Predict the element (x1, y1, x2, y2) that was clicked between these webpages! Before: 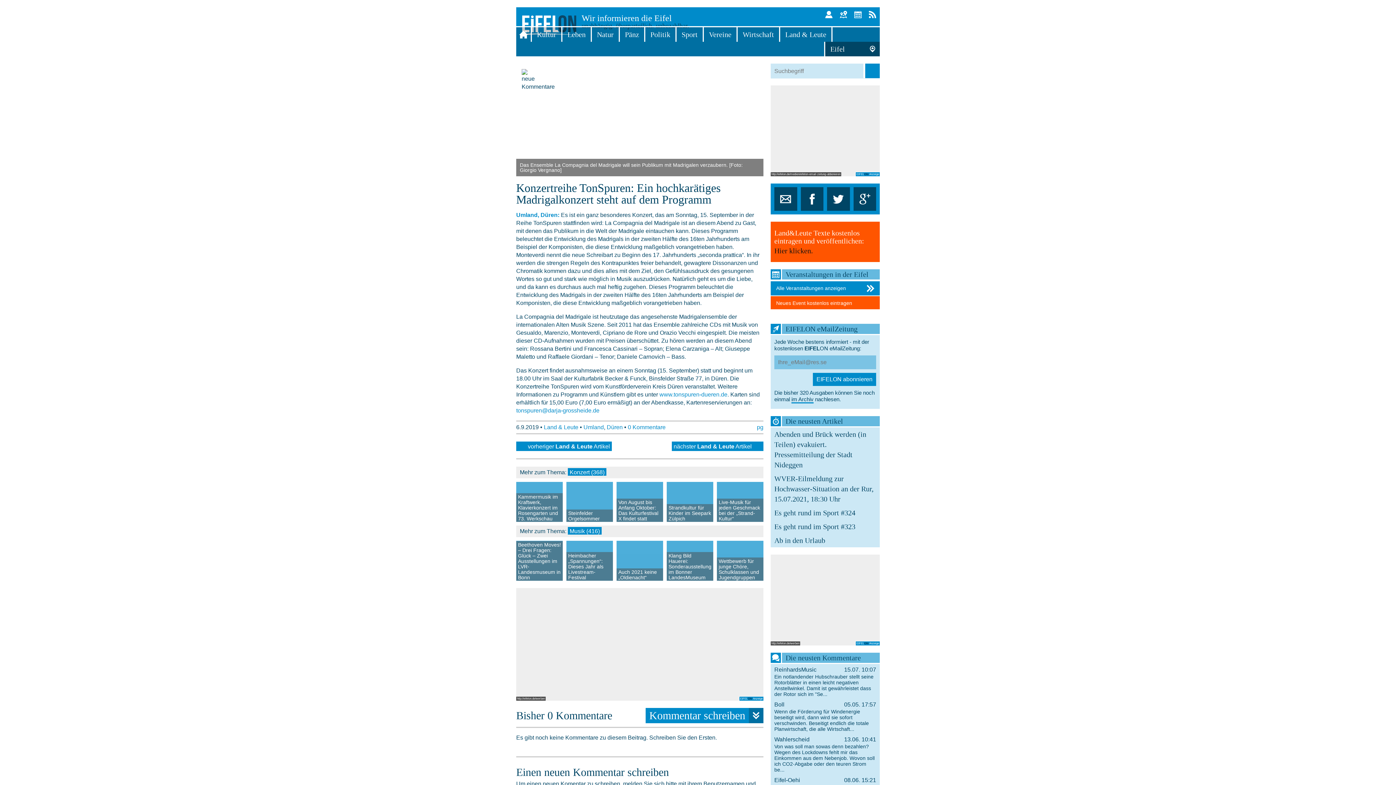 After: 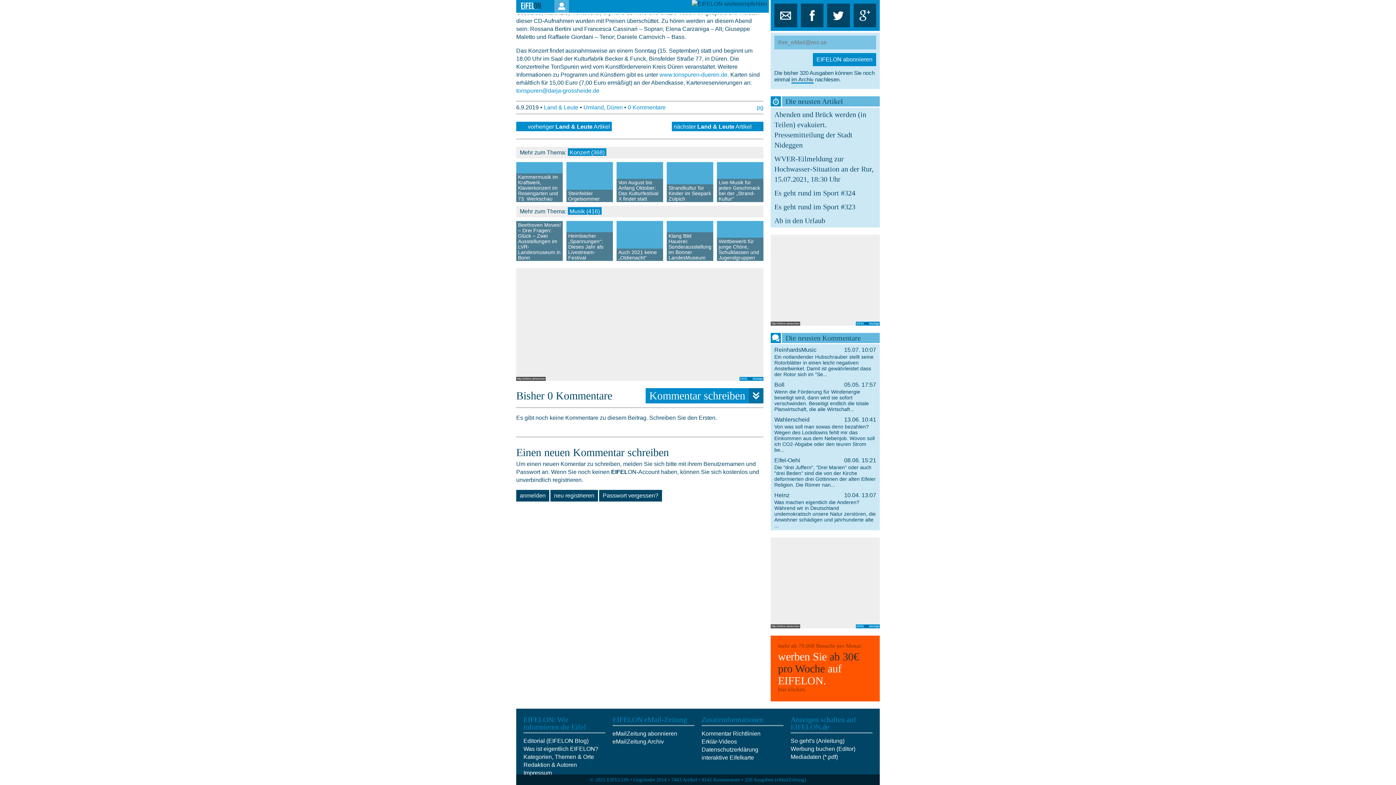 Action: label: 0 Kommentare bbox: (628, 424, 665, 430)